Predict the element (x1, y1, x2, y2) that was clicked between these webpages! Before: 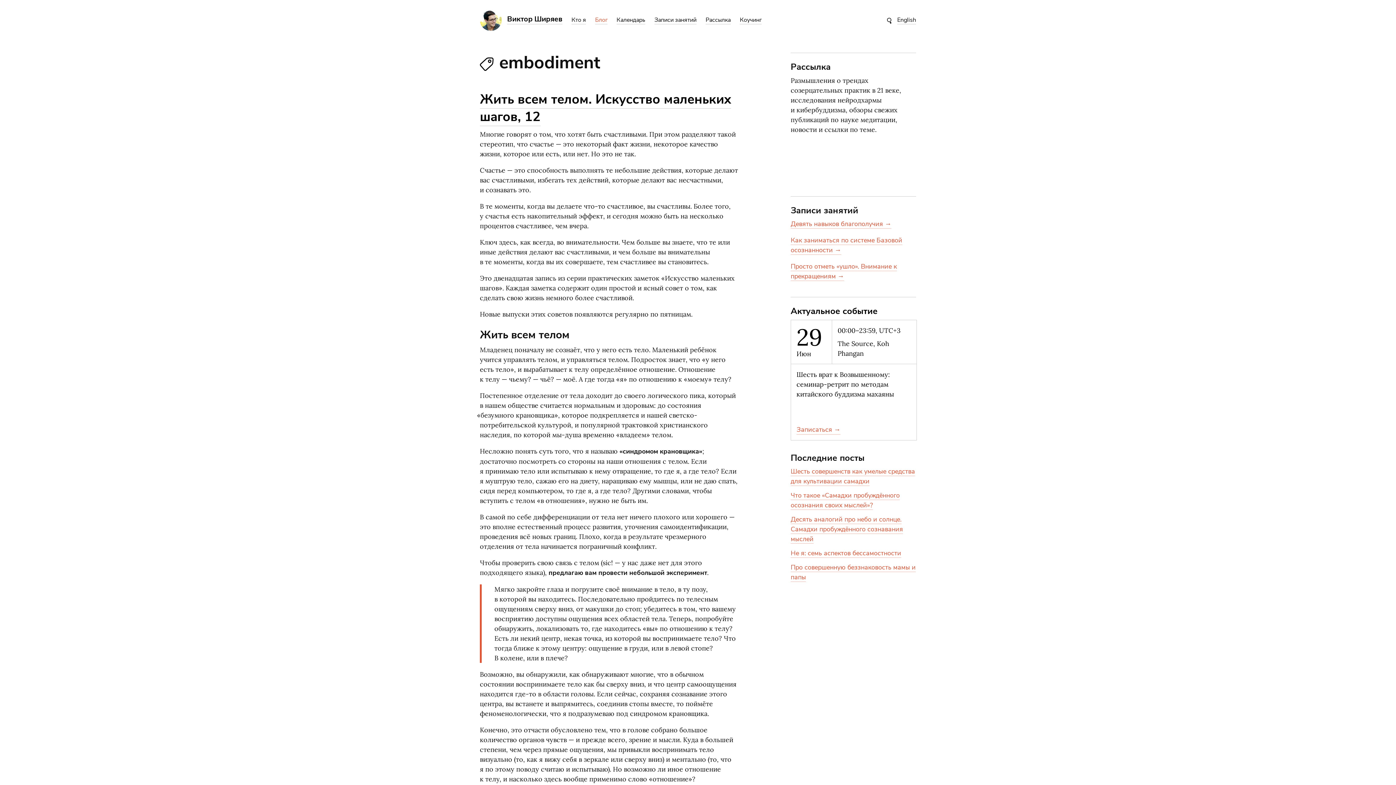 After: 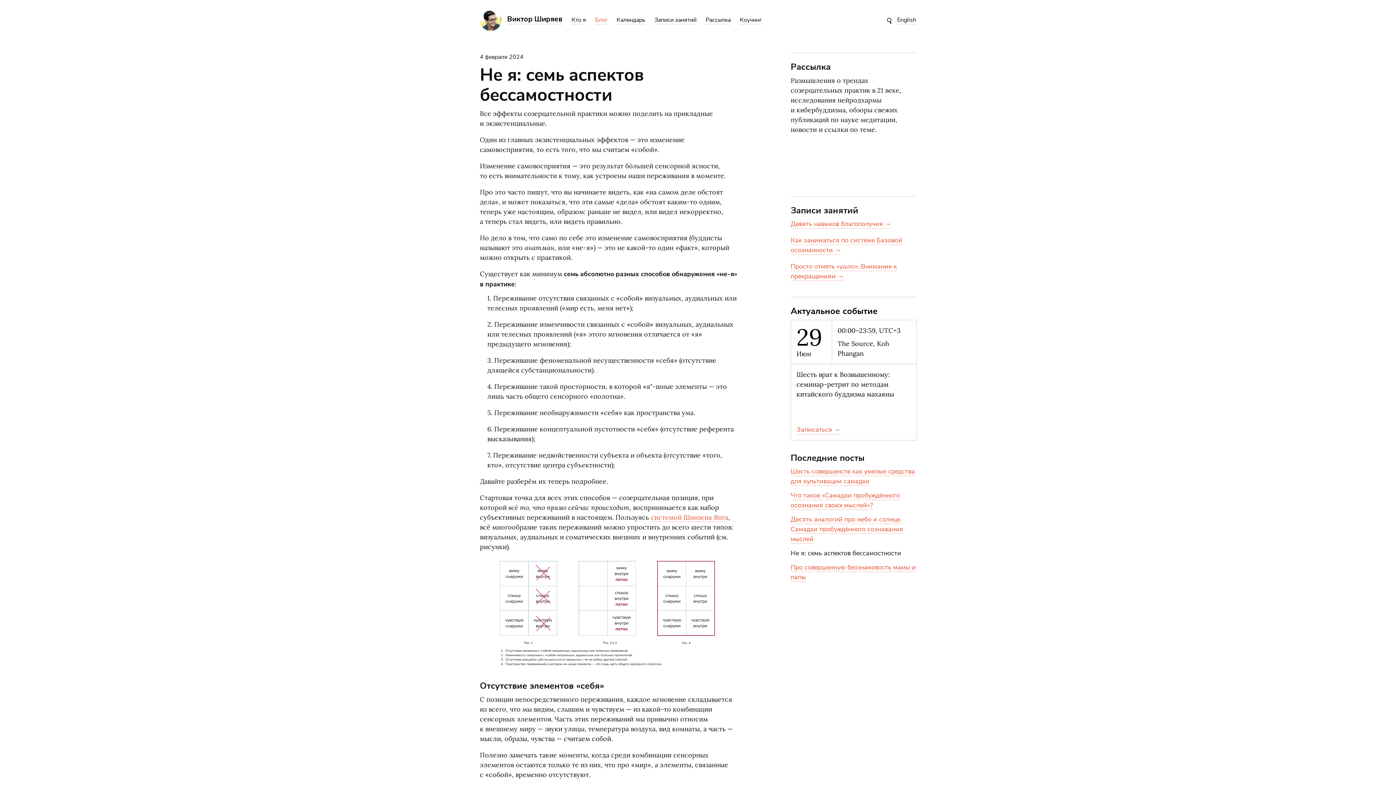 Action: label: Не я: семь аспектов бессамостности bbox: (790, 549, 901, 558)